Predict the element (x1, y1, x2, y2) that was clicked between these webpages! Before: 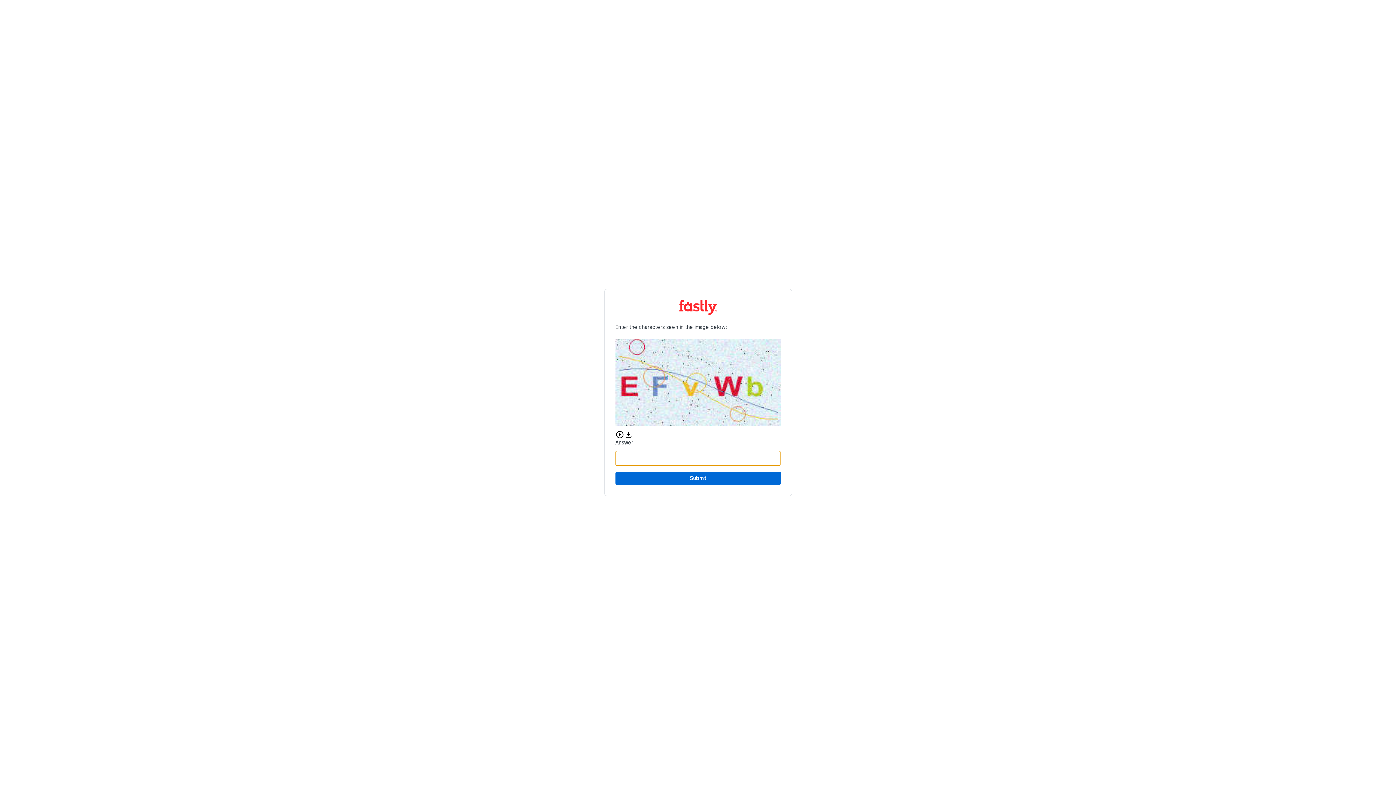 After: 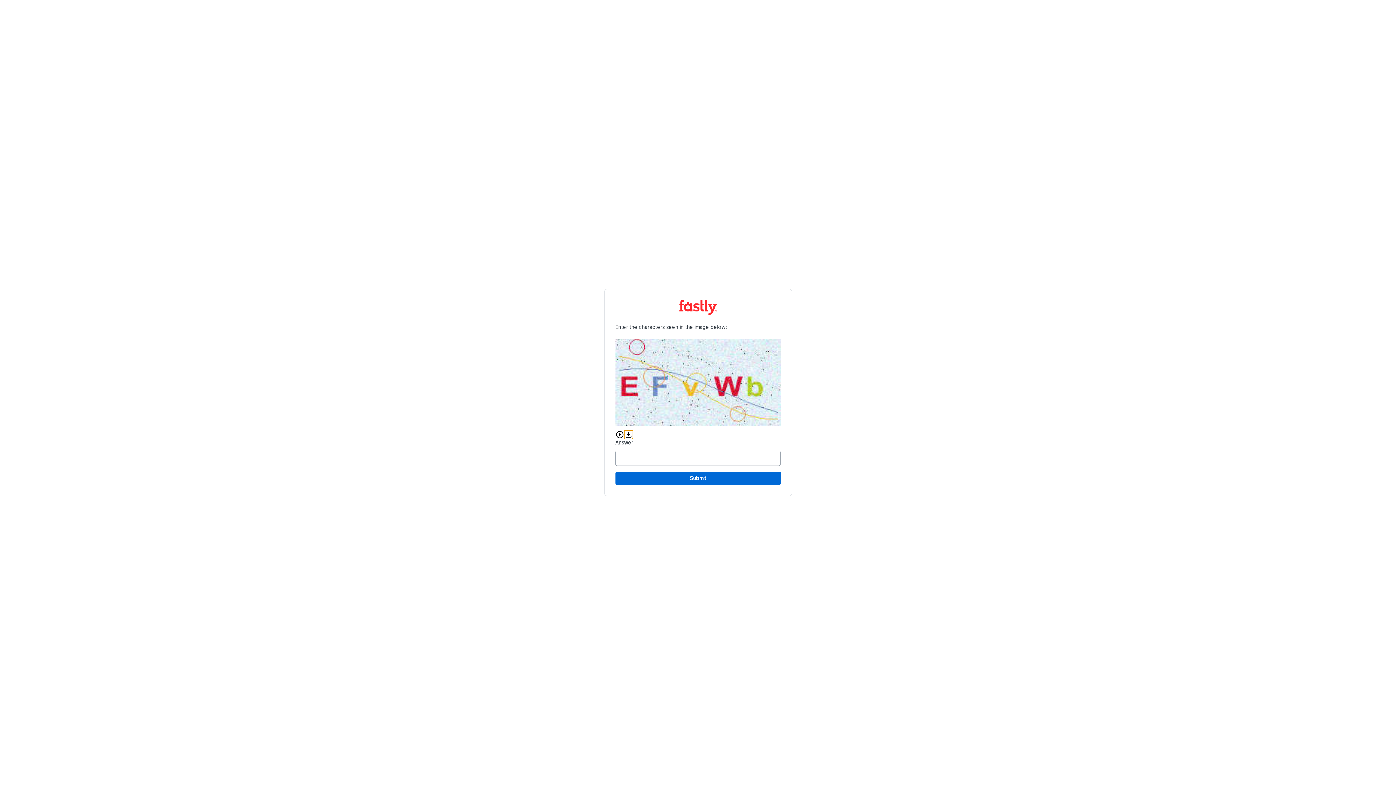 Action: bbox: (624, 430, 632, 439) label: Download audio CAPTCHA